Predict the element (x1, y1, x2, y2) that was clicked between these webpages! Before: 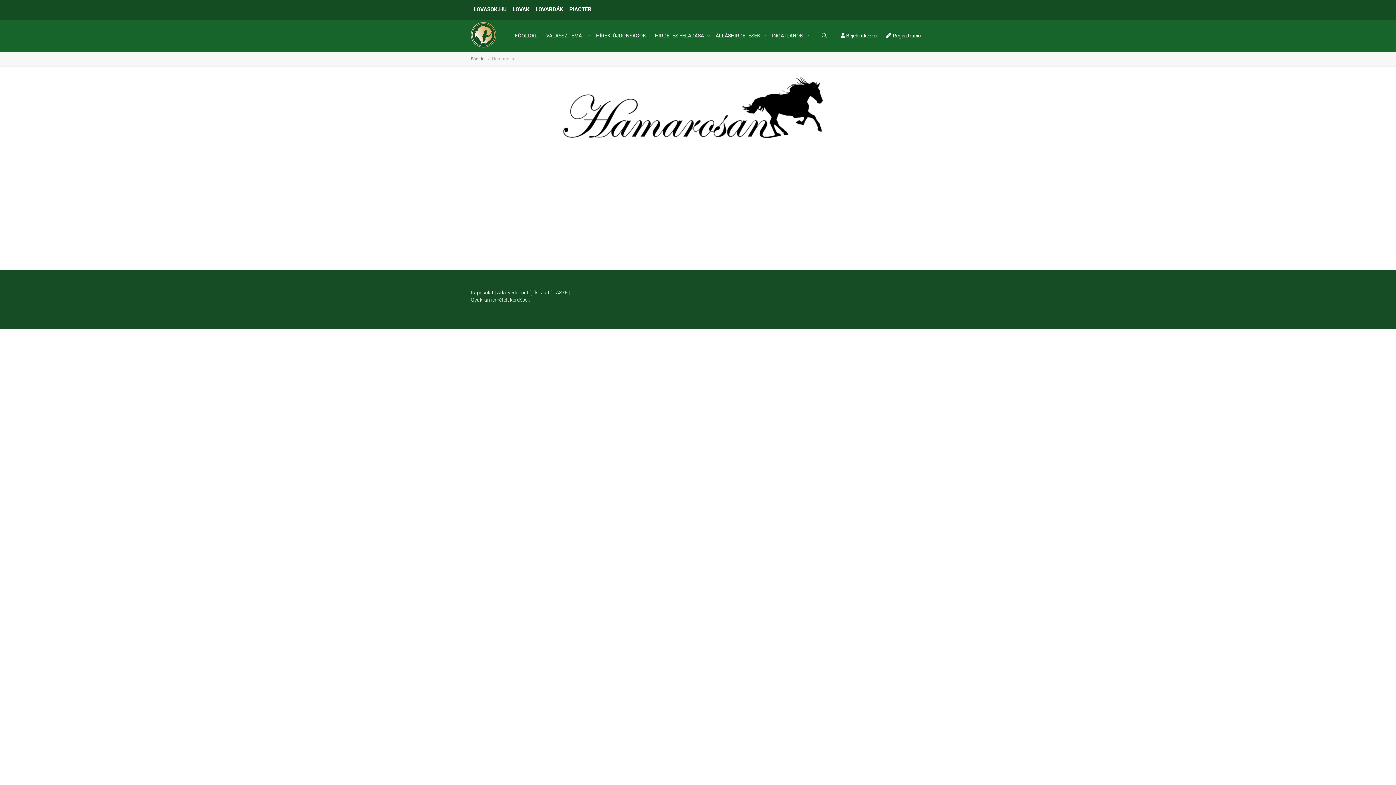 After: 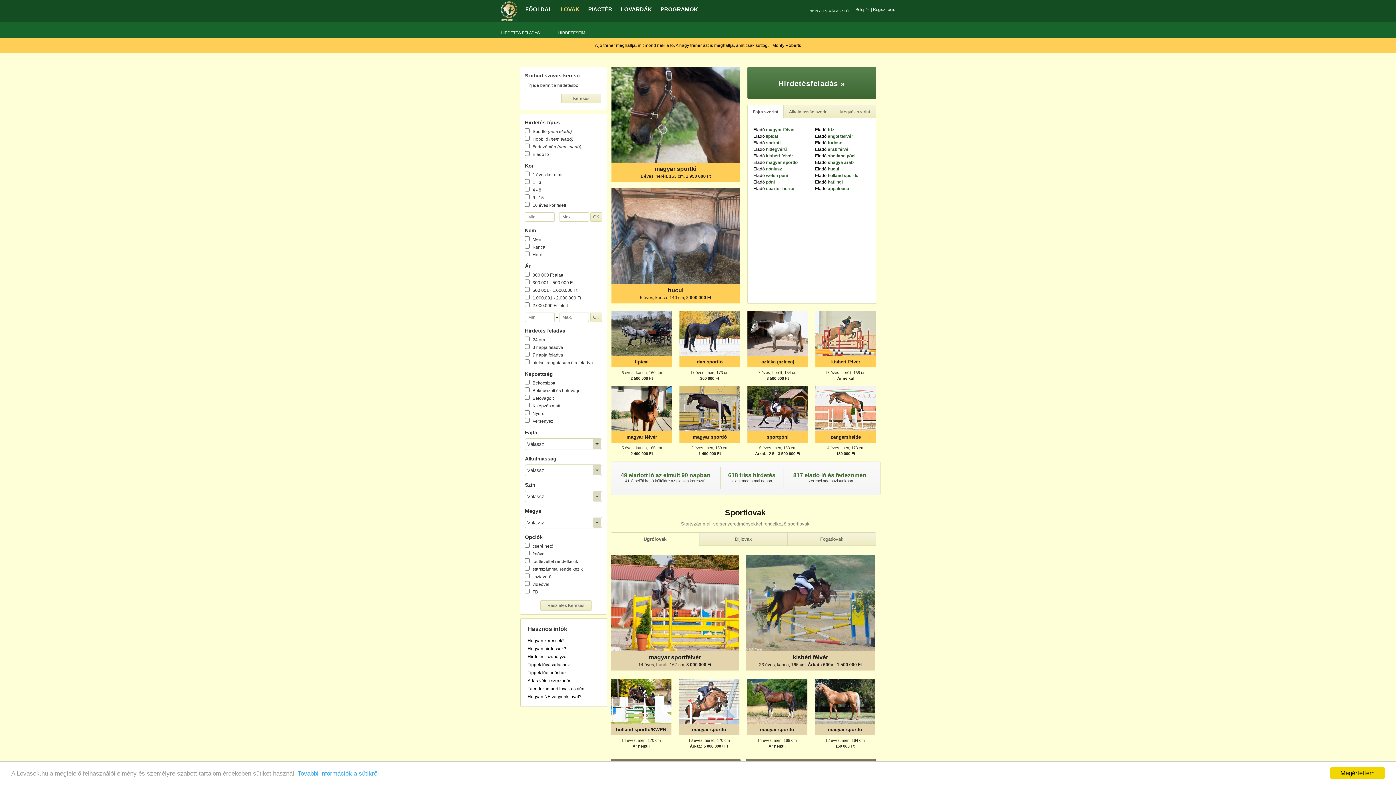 Action: label: LOVAK bbox: (509, 0, 532, 19)